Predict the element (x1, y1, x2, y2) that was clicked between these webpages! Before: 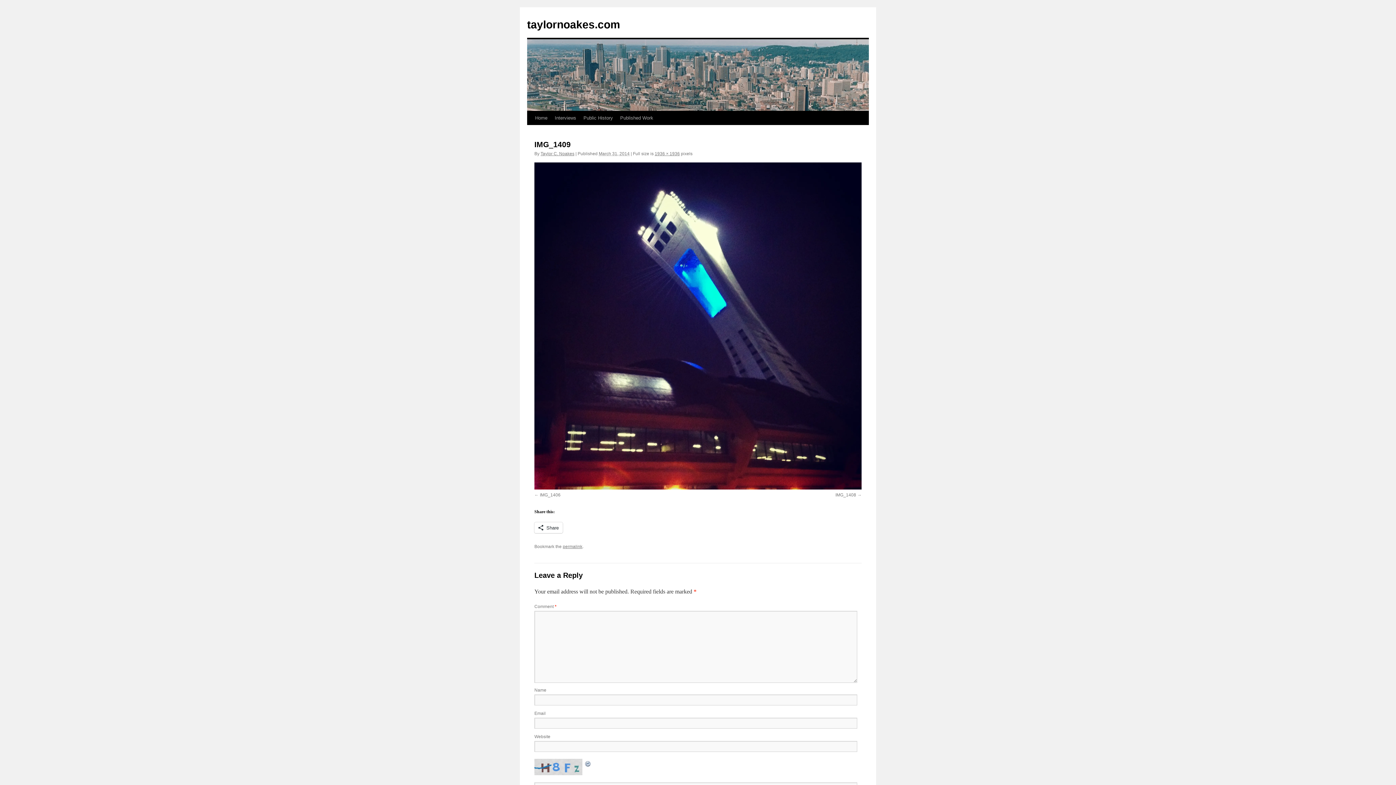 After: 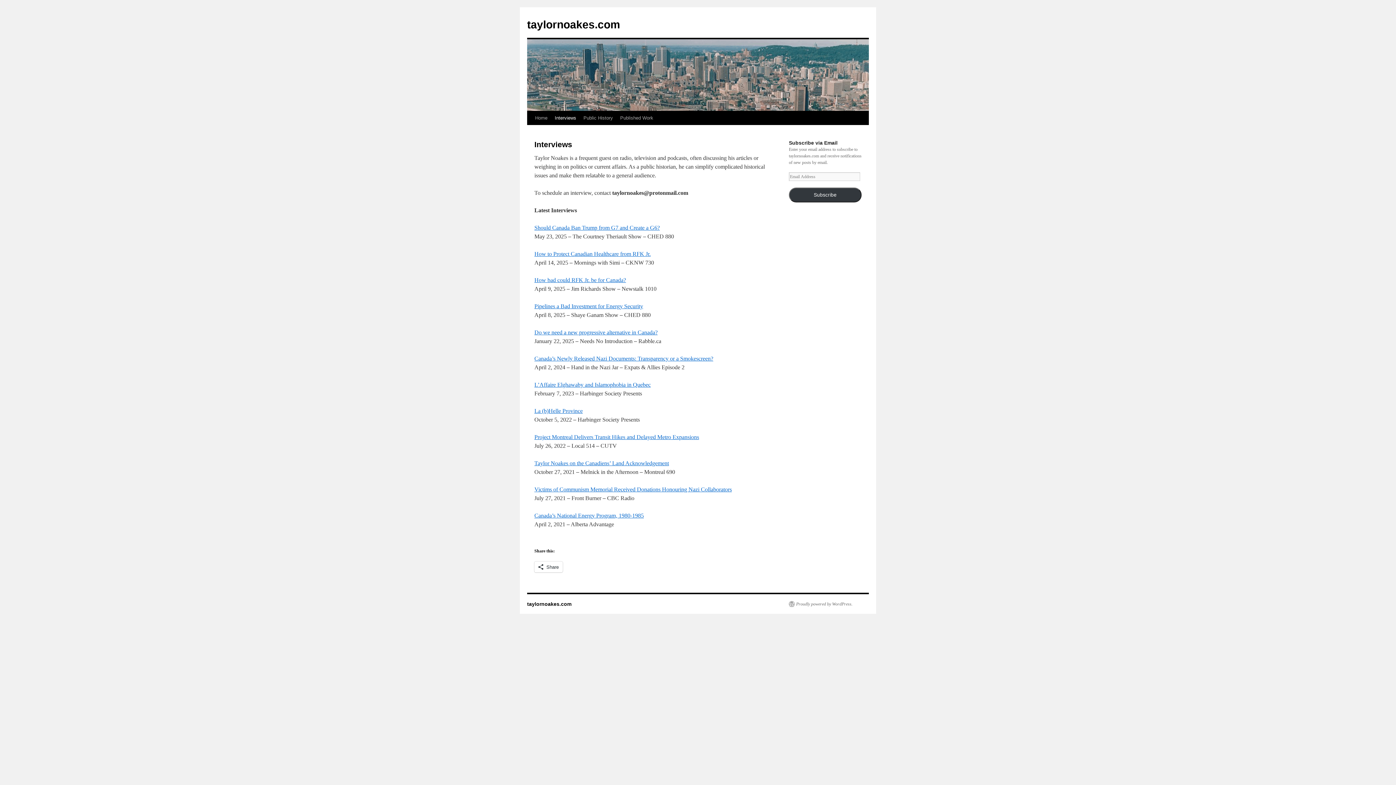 Action: label: Interviews bbox: (551, 111, 580, 125)